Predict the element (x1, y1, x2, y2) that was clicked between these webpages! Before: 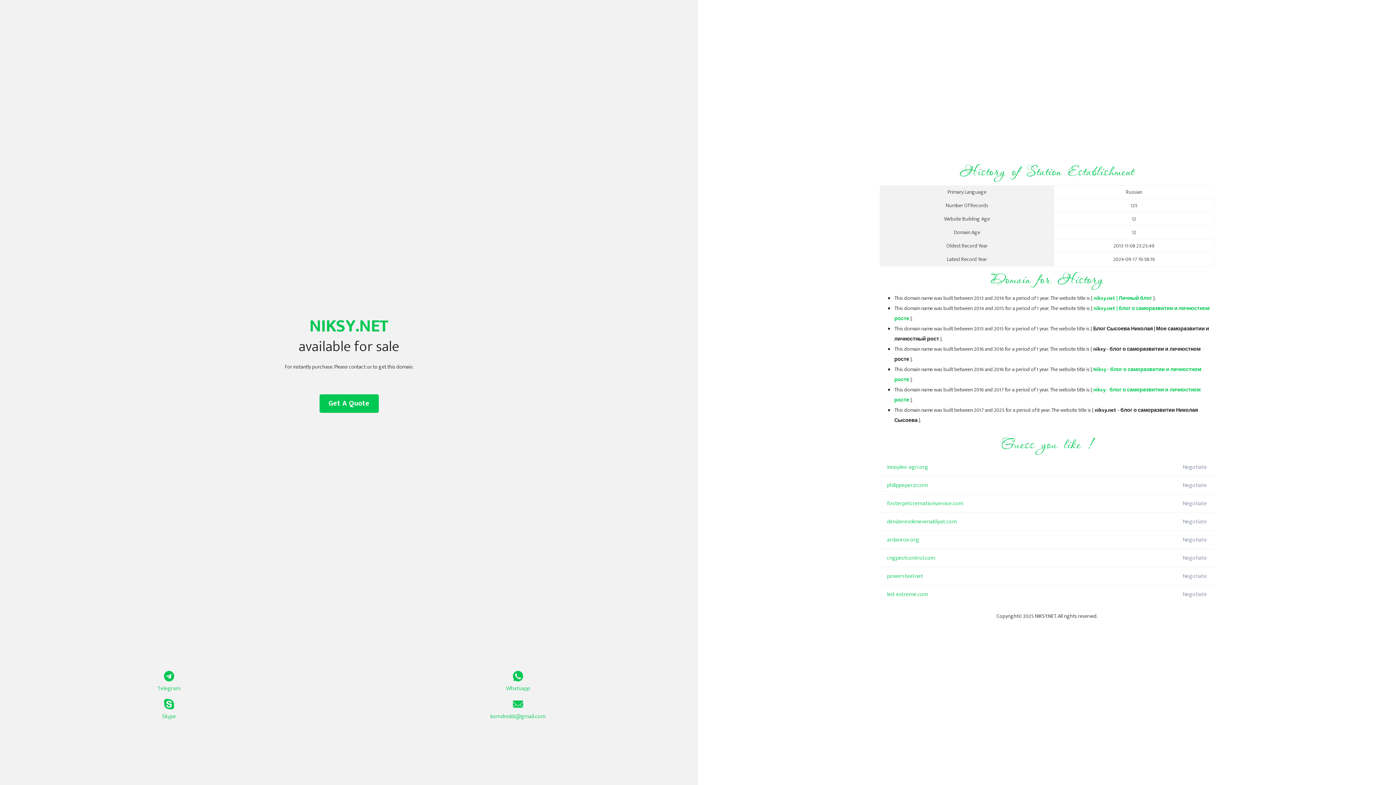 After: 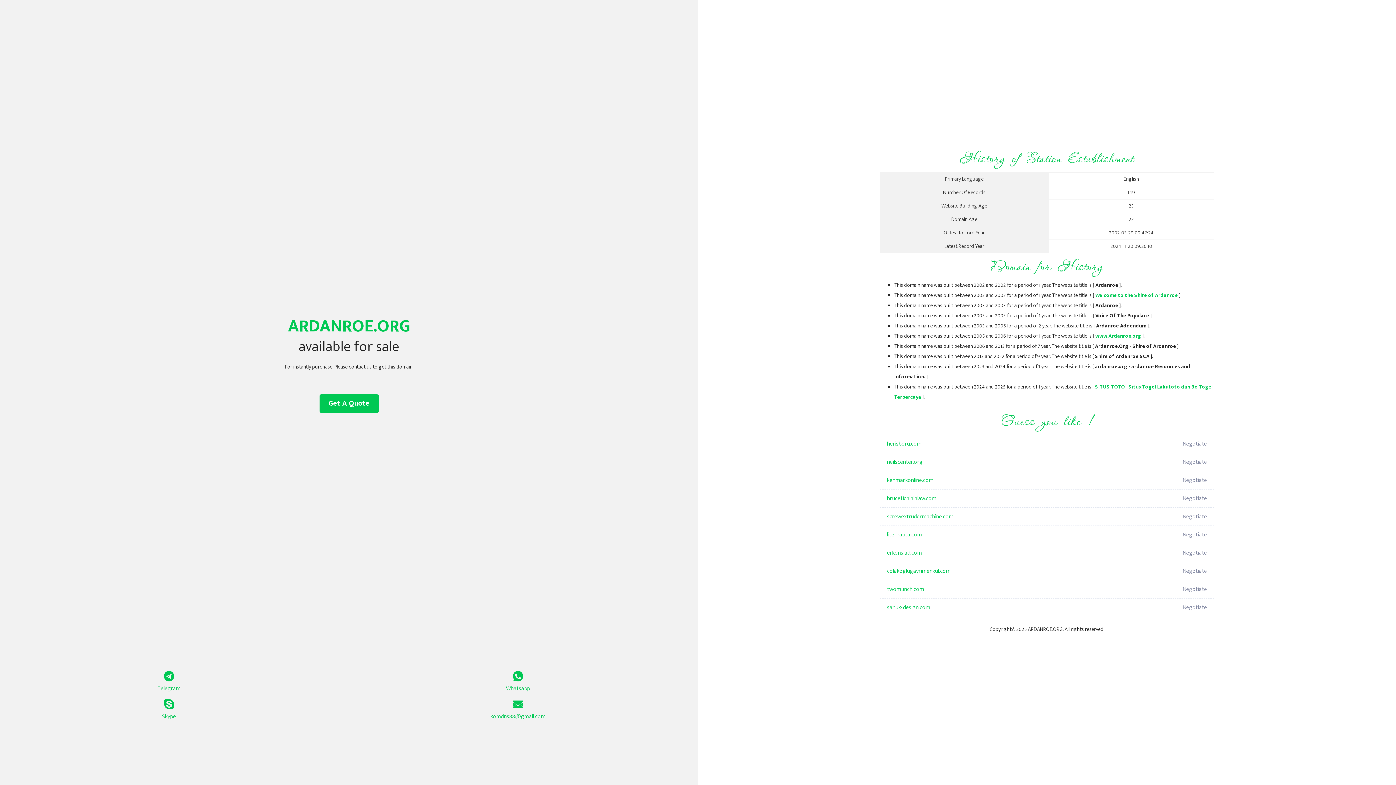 Action: label: ardanroe.org bbox: (887, 531, 1098, 549)